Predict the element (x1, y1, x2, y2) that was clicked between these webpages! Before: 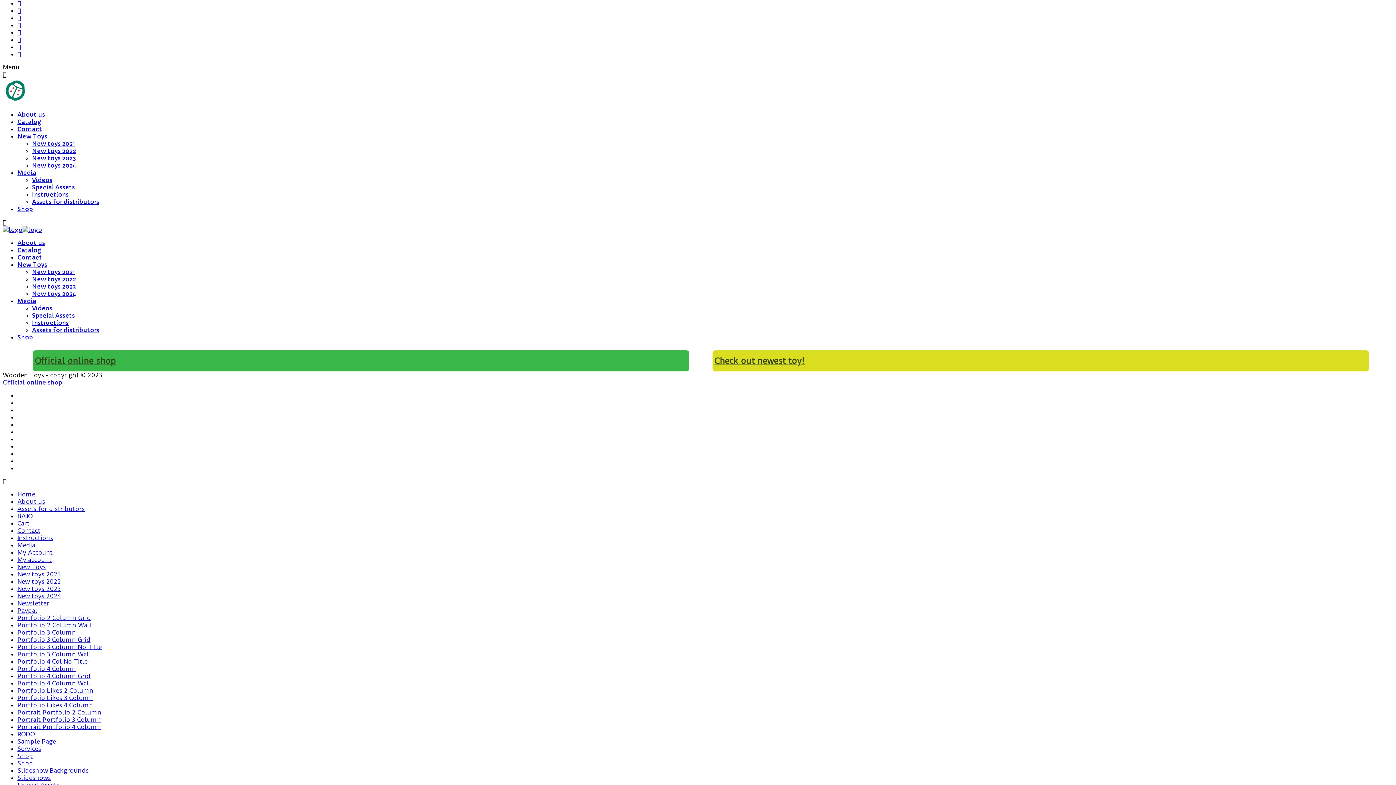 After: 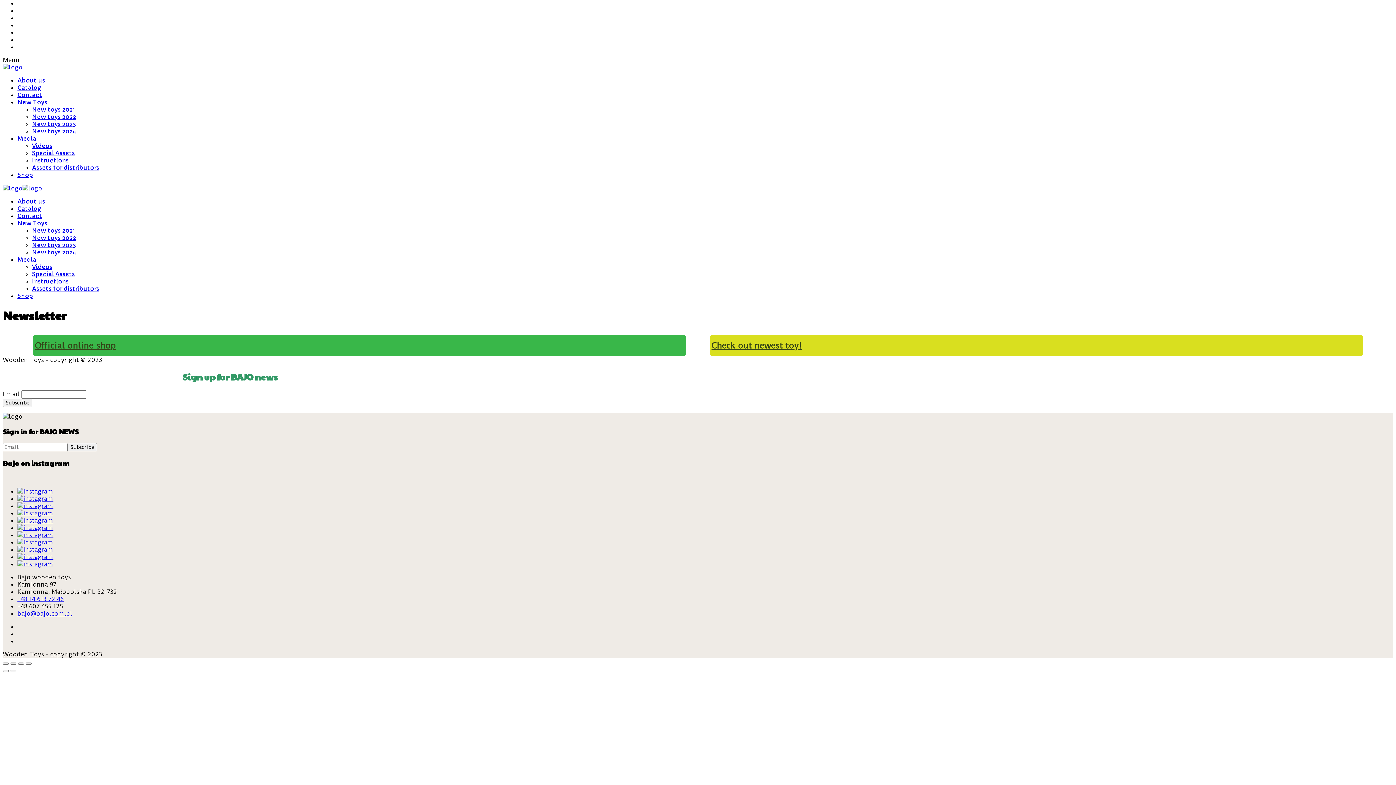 Action: label: Newsletter bbox: (17, 600, 49, 607)